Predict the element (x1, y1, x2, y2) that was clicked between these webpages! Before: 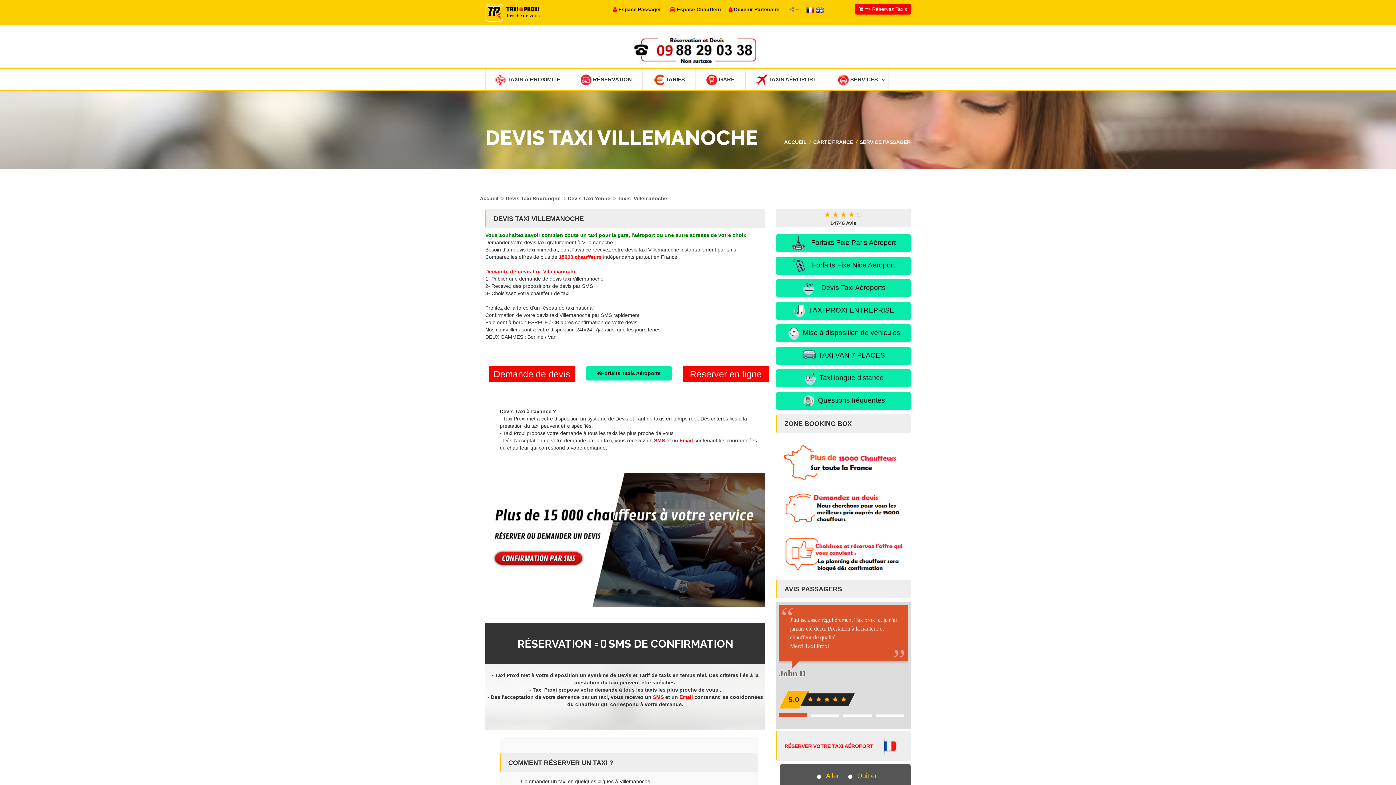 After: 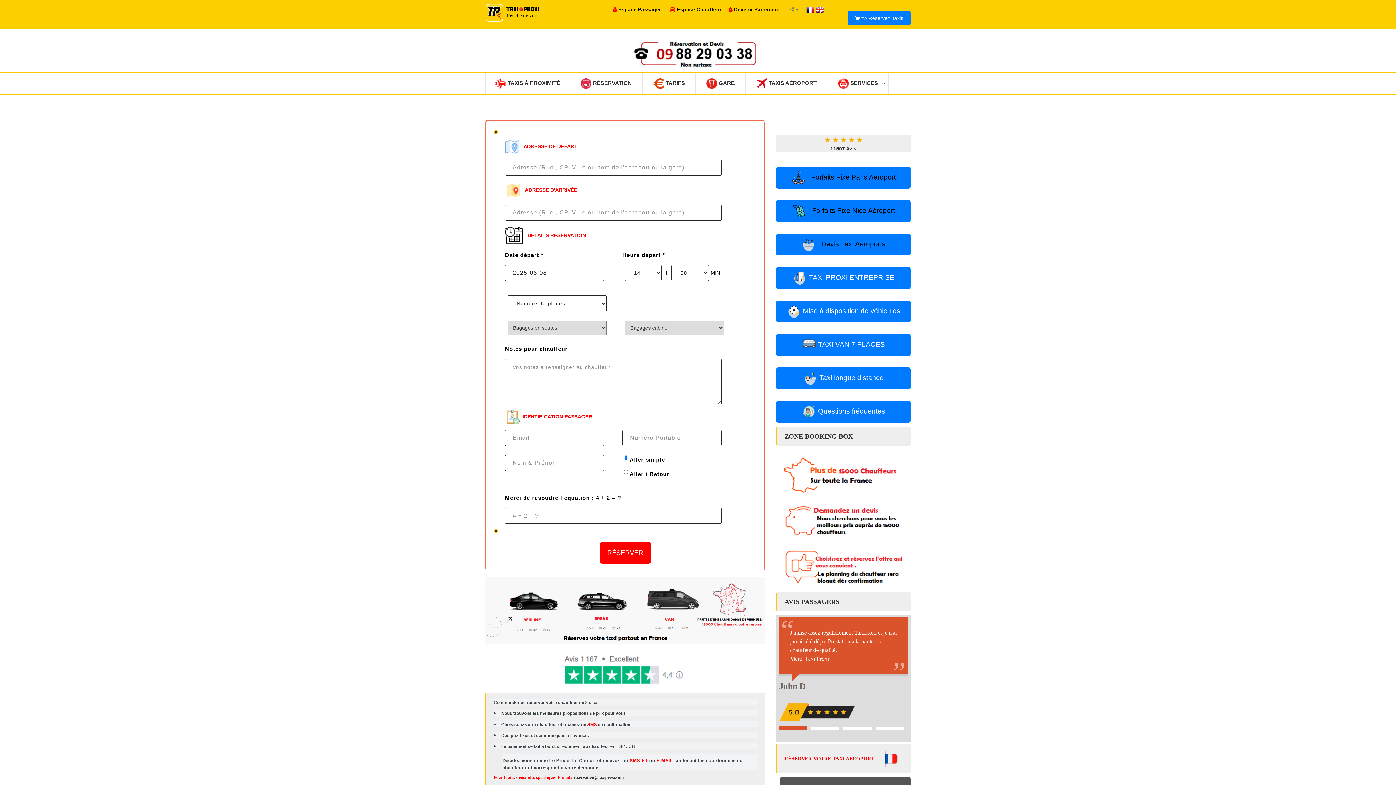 Action: label:  => Réservez Taxis bbox: (855, 3, 910, 14)